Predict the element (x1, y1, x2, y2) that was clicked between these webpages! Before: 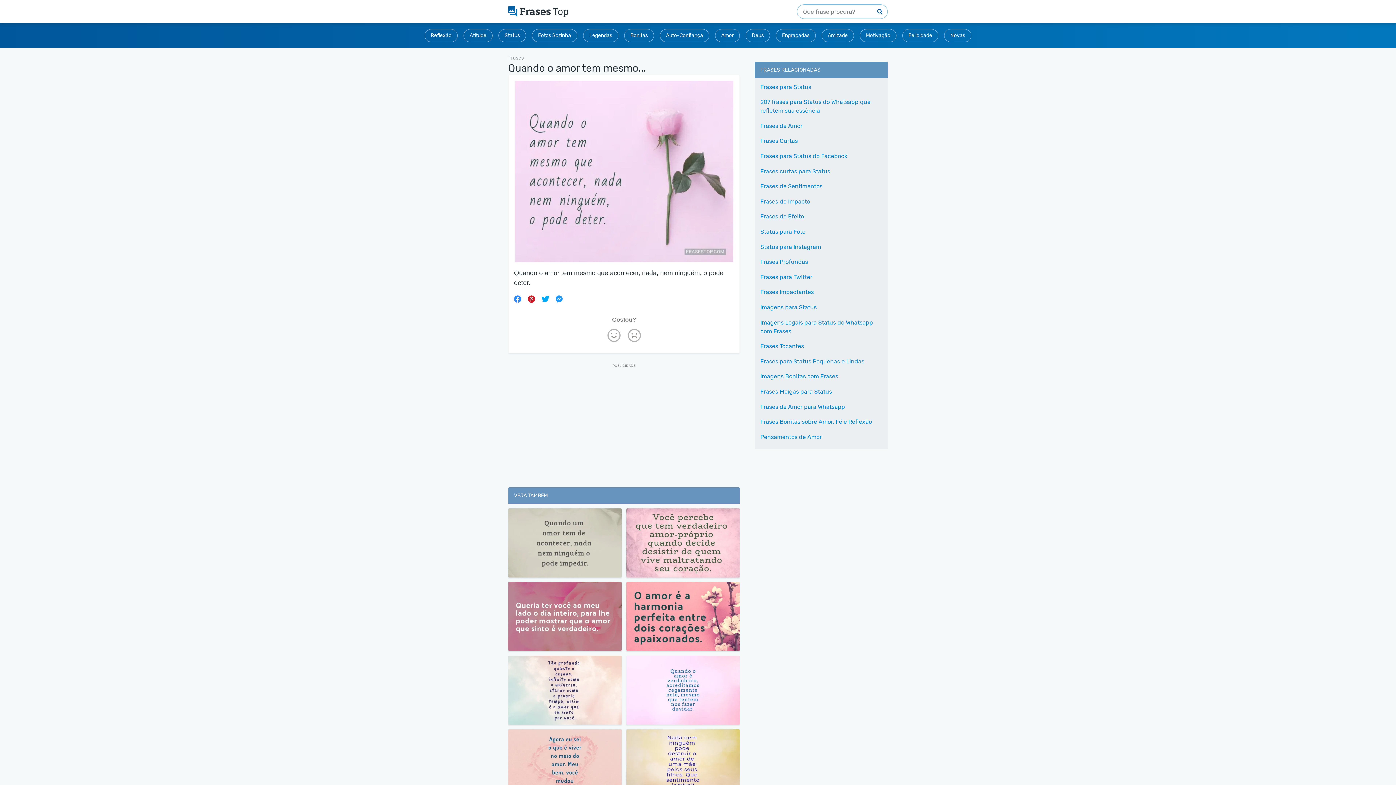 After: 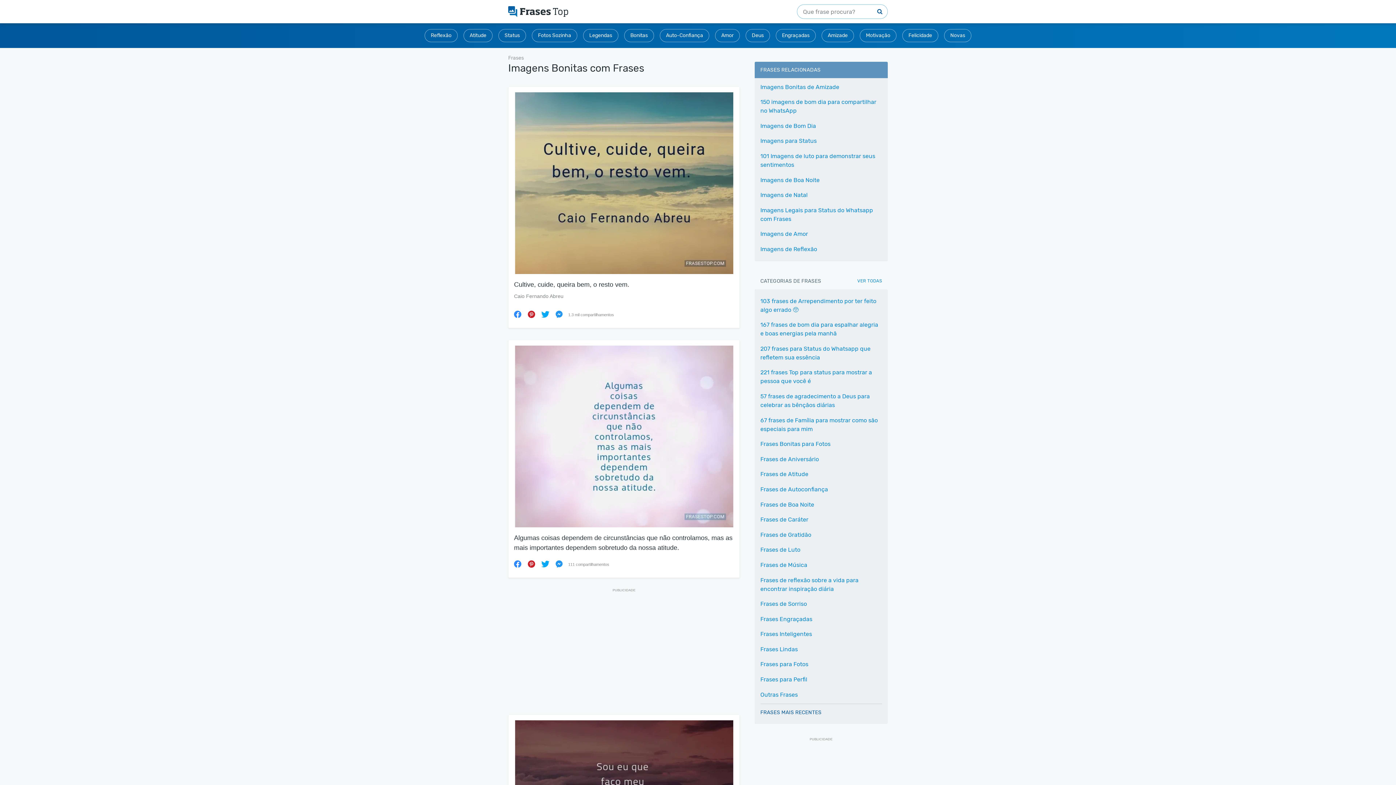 Action: bbox: (760, 370, 838, 382) label: Imagens Bonitas com Frases